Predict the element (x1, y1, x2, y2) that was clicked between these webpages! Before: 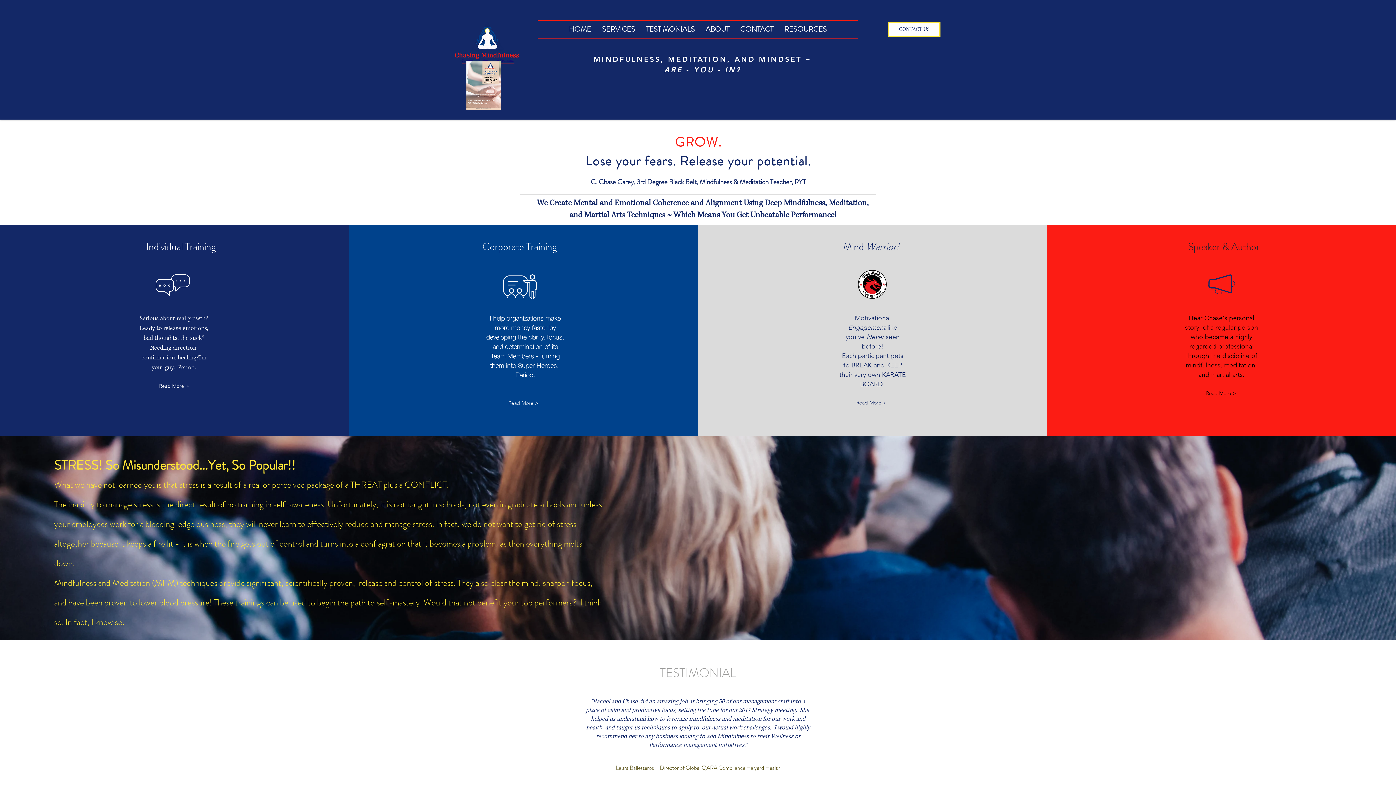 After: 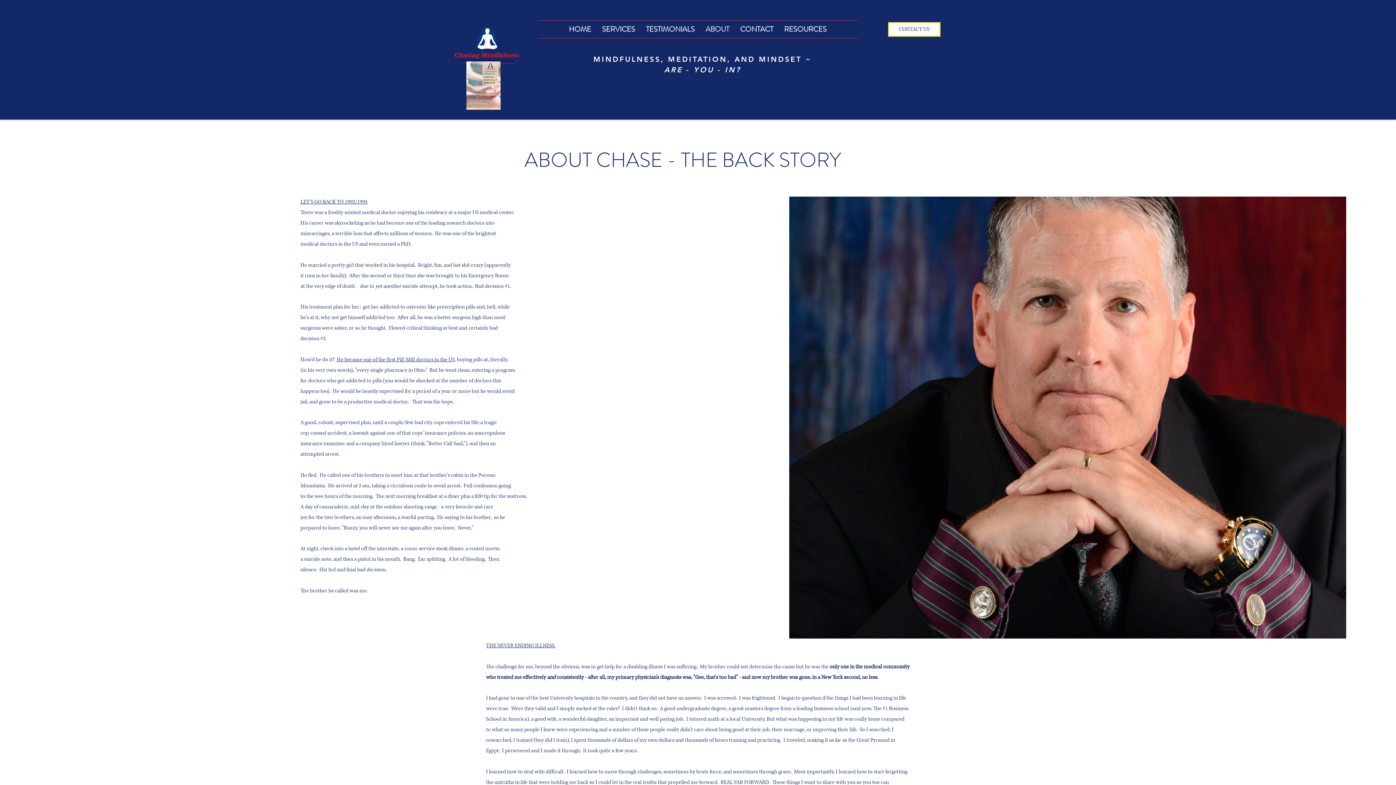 Action: bbox: (700, 20, 734, 38) label: ABOUT